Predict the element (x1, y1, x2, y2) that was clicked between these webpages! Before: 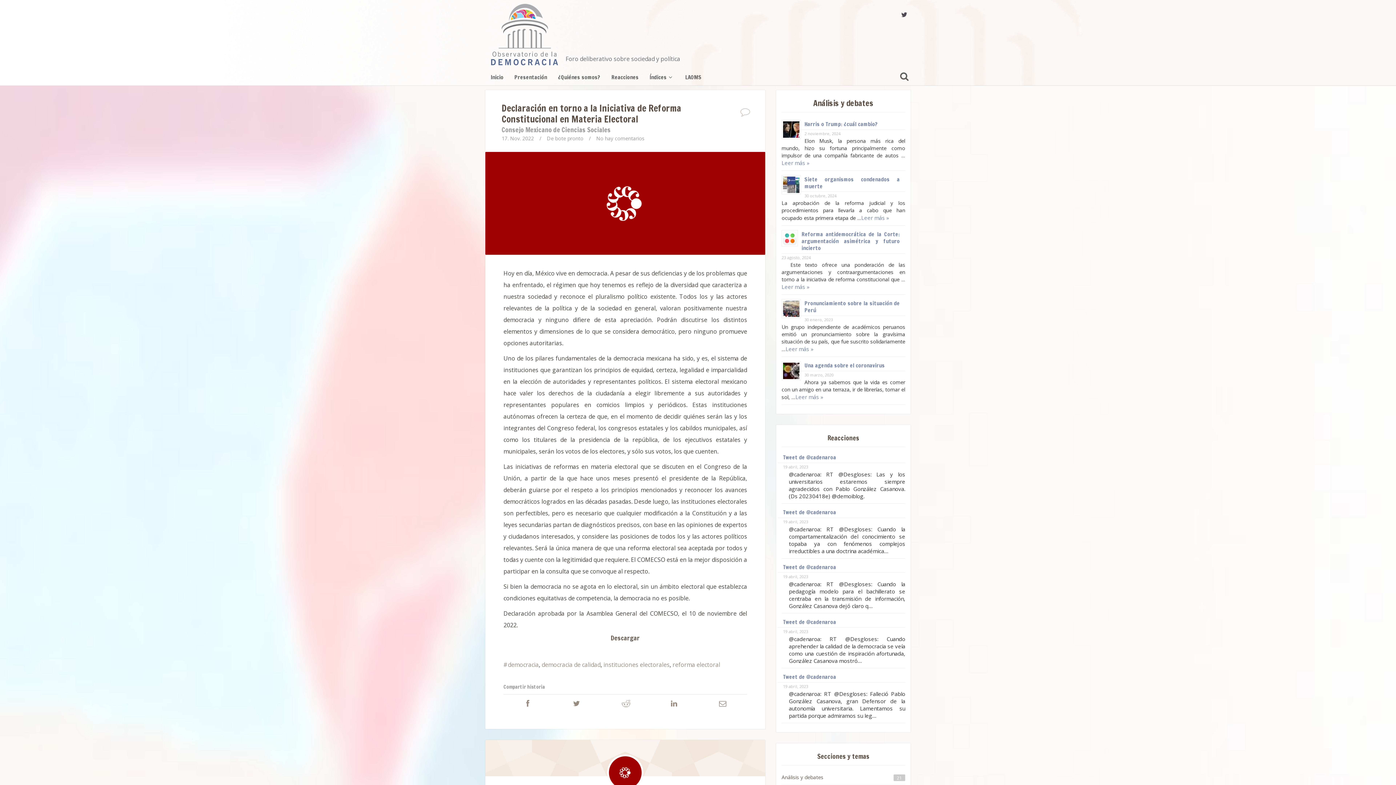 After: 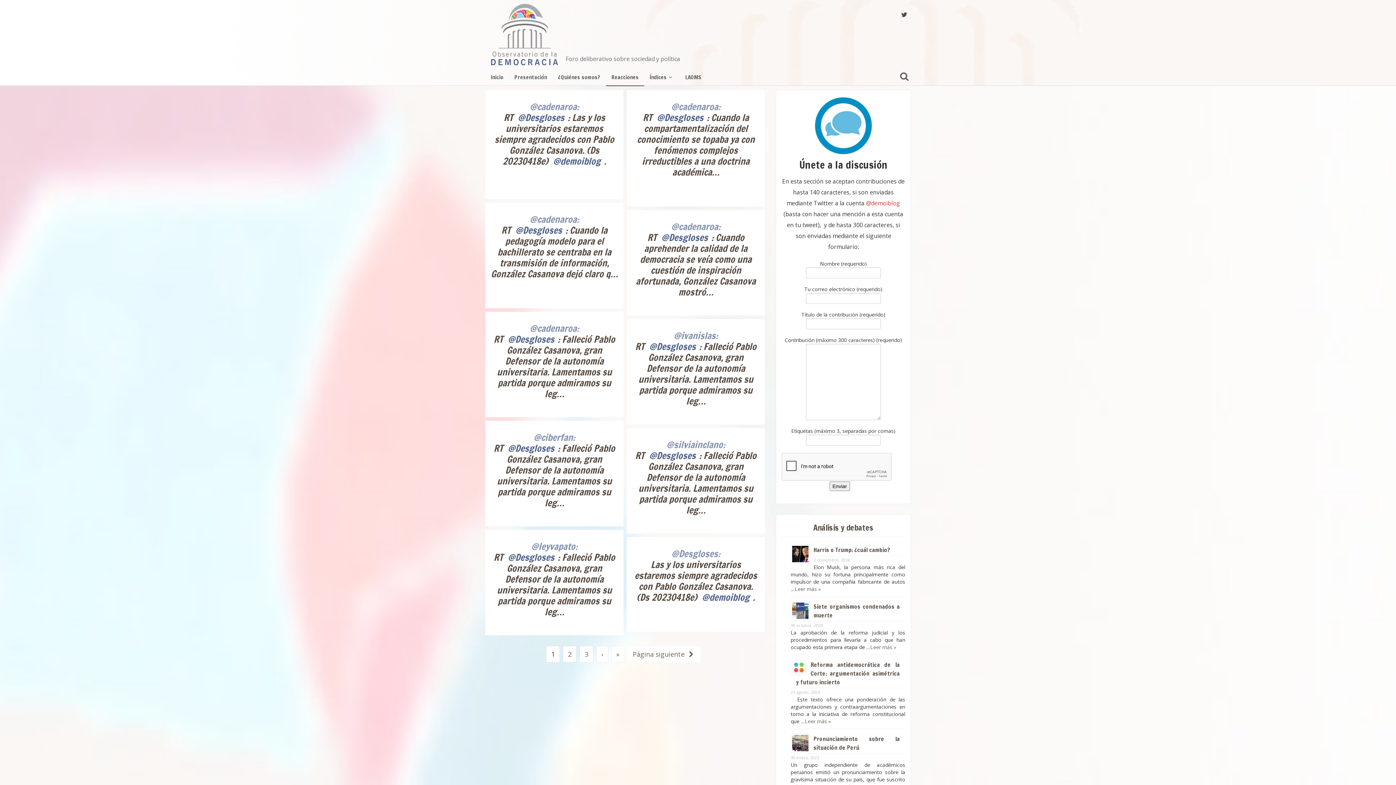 Action: bbox: (827, 433, 859, 442) label: Reacciones